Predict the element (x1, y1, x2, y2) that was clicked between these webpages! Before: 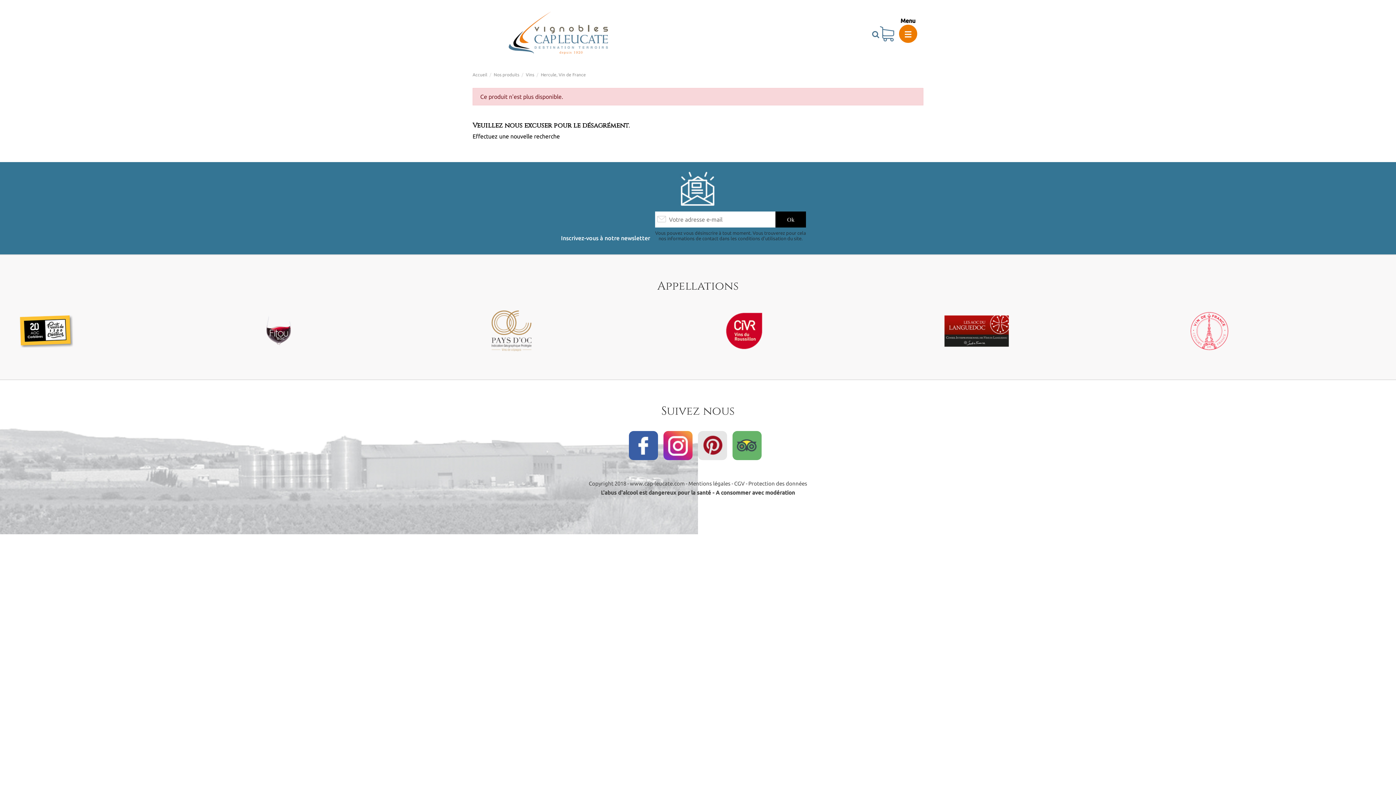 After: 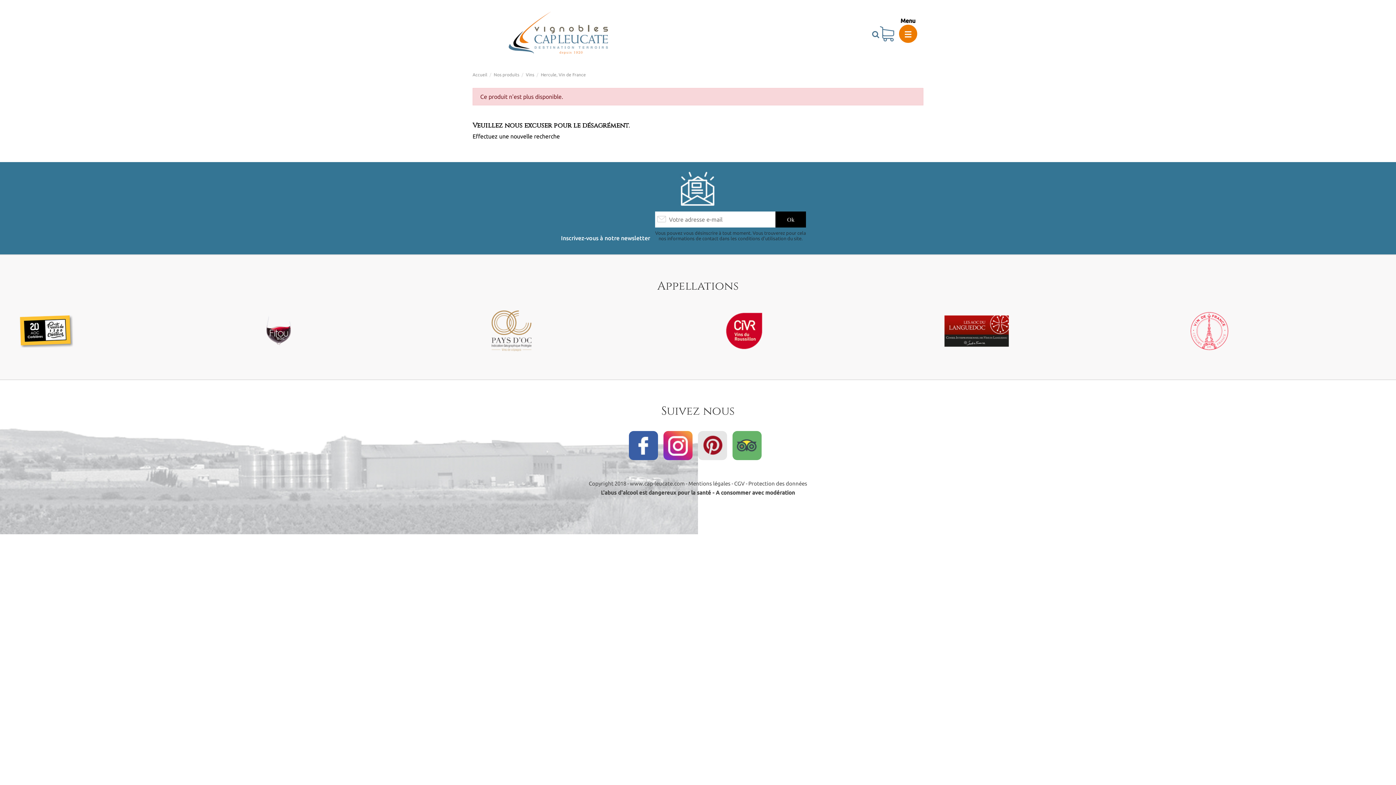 Action: bbox: (732, 442, 767, 448)